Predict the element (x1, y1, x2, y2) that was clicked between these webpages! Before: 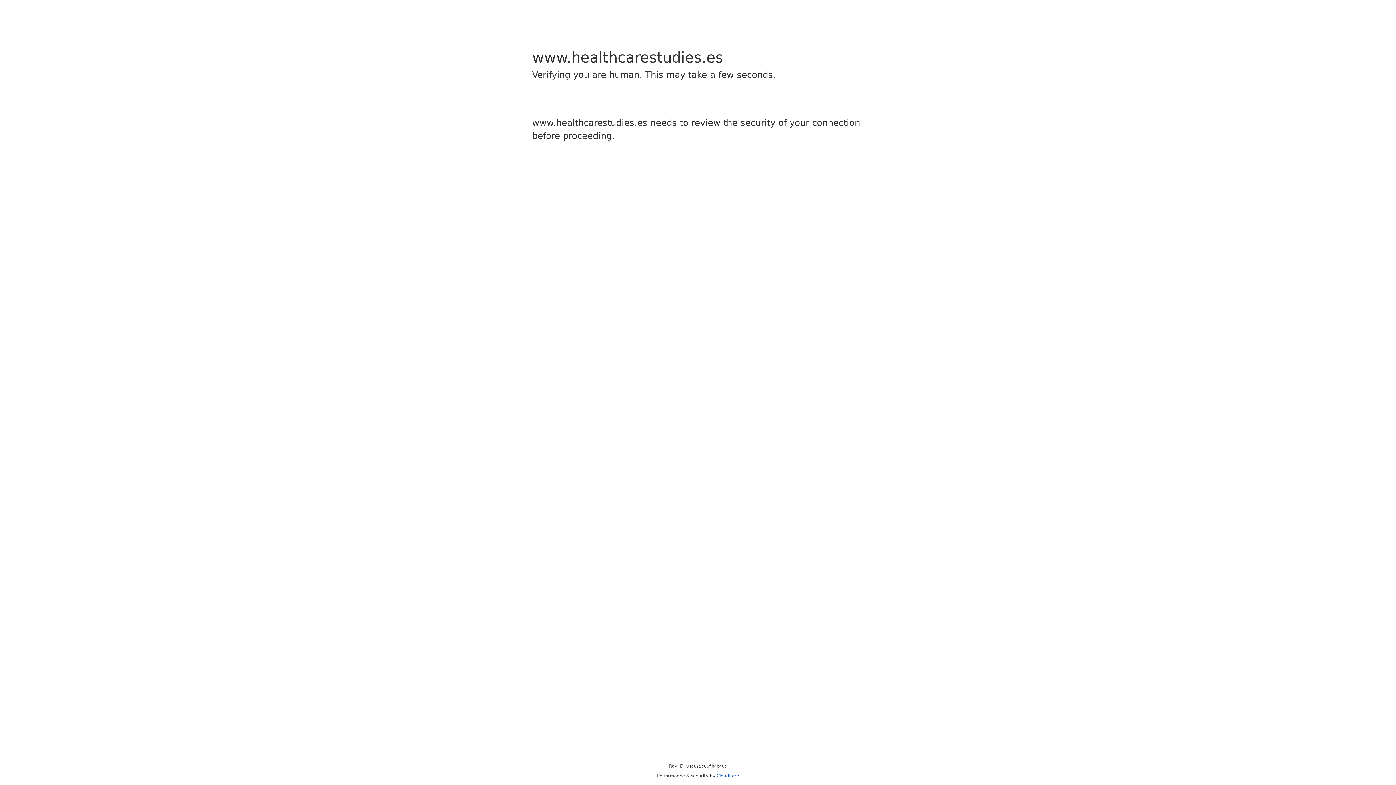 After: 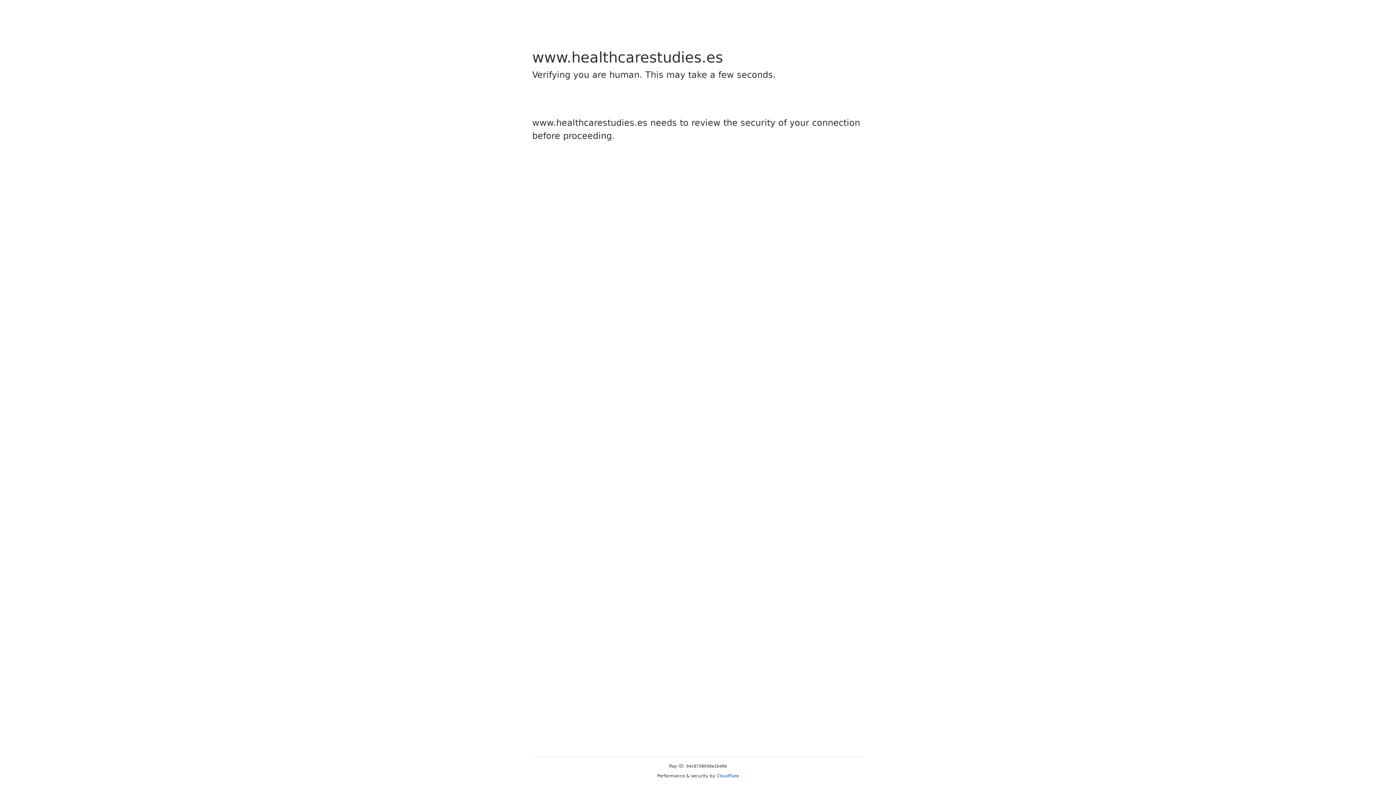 Action: label: Cloudflare bbox: (716, 773, 739, 778)